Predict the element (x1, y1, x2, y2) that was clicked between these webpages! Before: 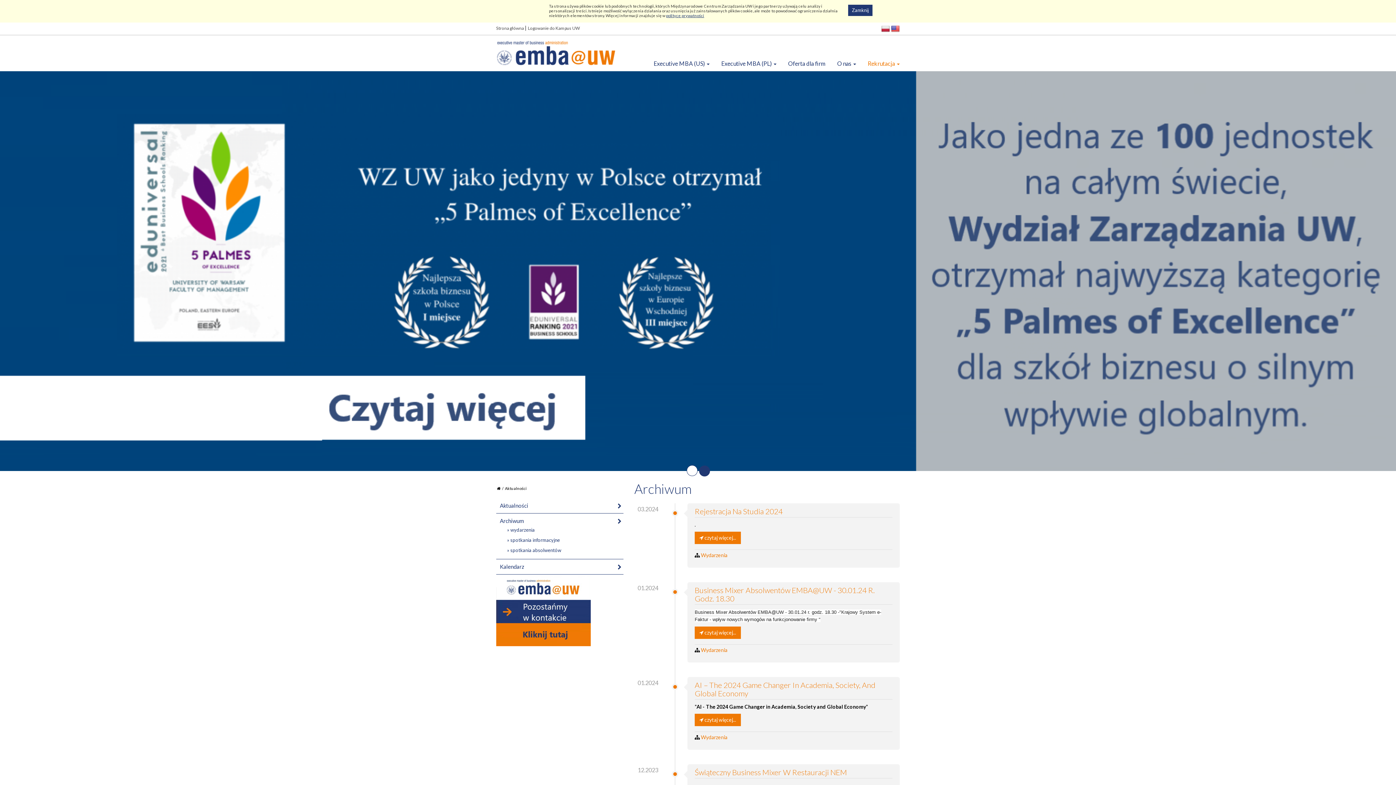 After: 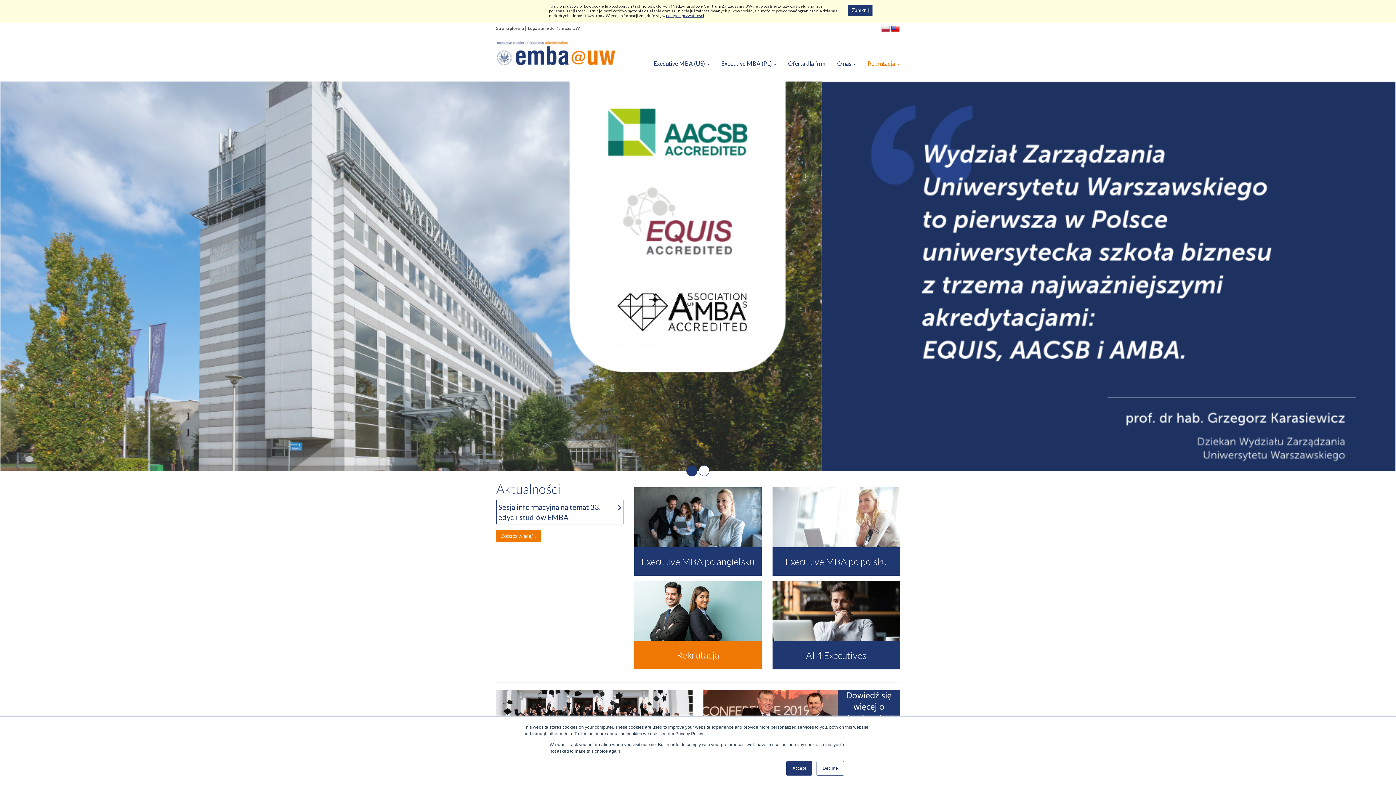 Action: label: Strona główna bbox: (496, 25, 524, 30)